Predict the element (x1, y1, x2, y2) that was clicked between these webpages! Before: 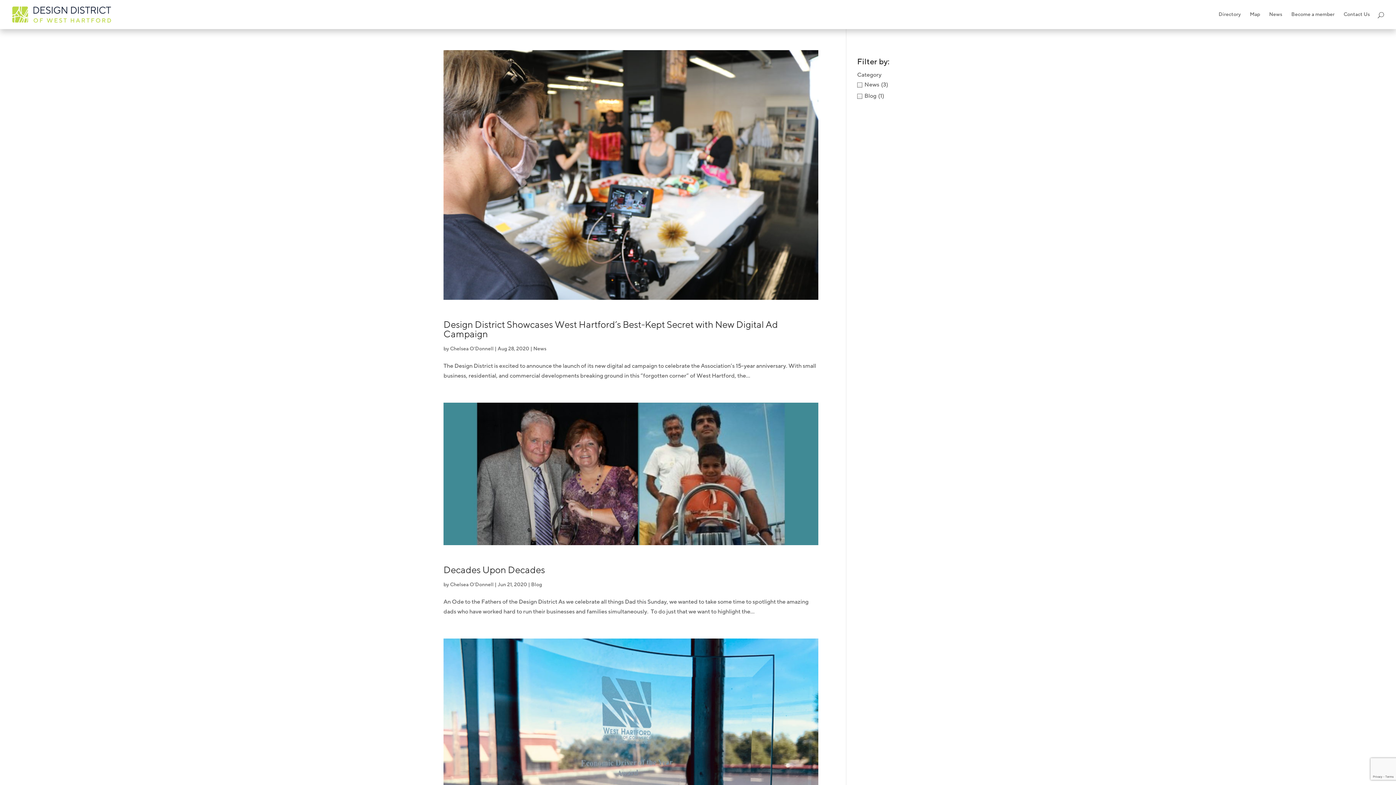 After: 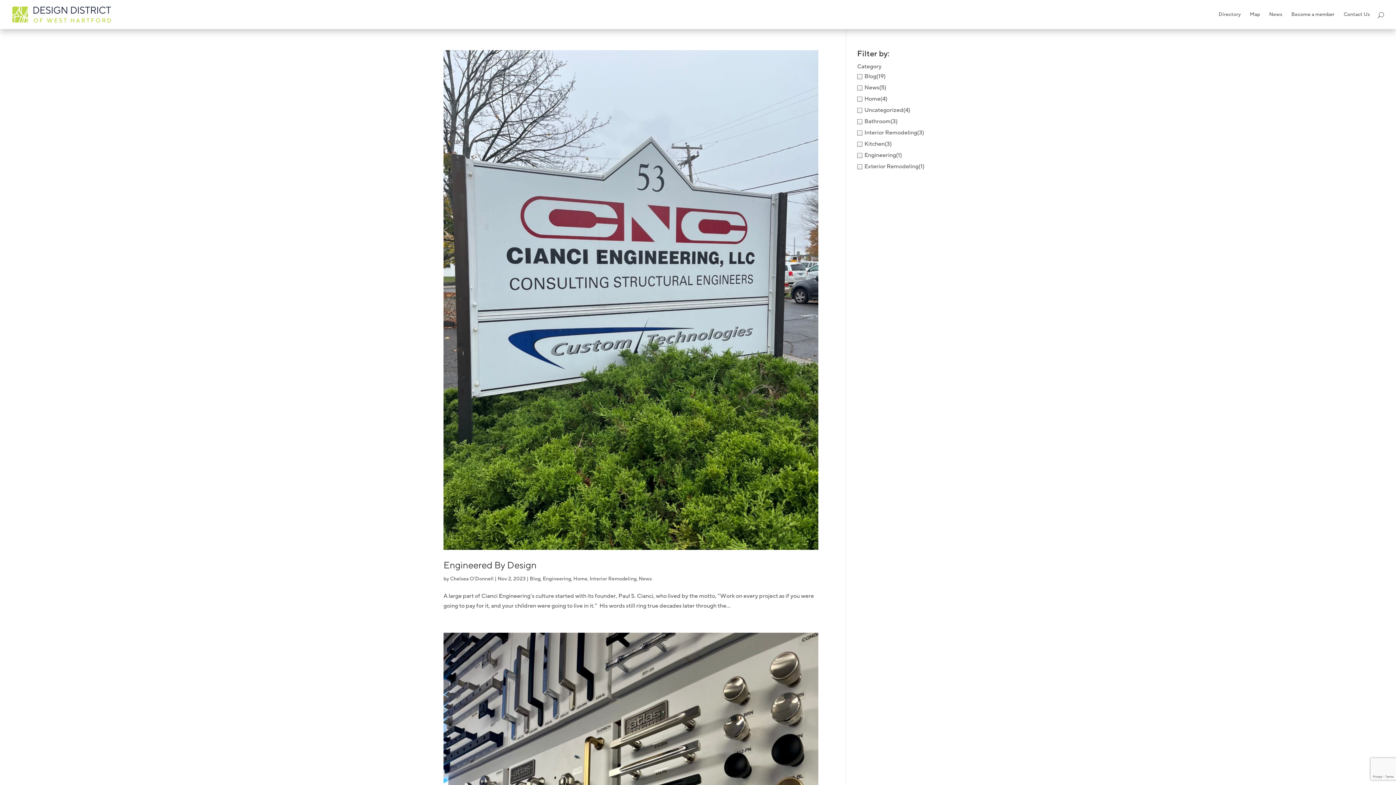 Action: label: Blog bbox: (531, 581, 542, 588)